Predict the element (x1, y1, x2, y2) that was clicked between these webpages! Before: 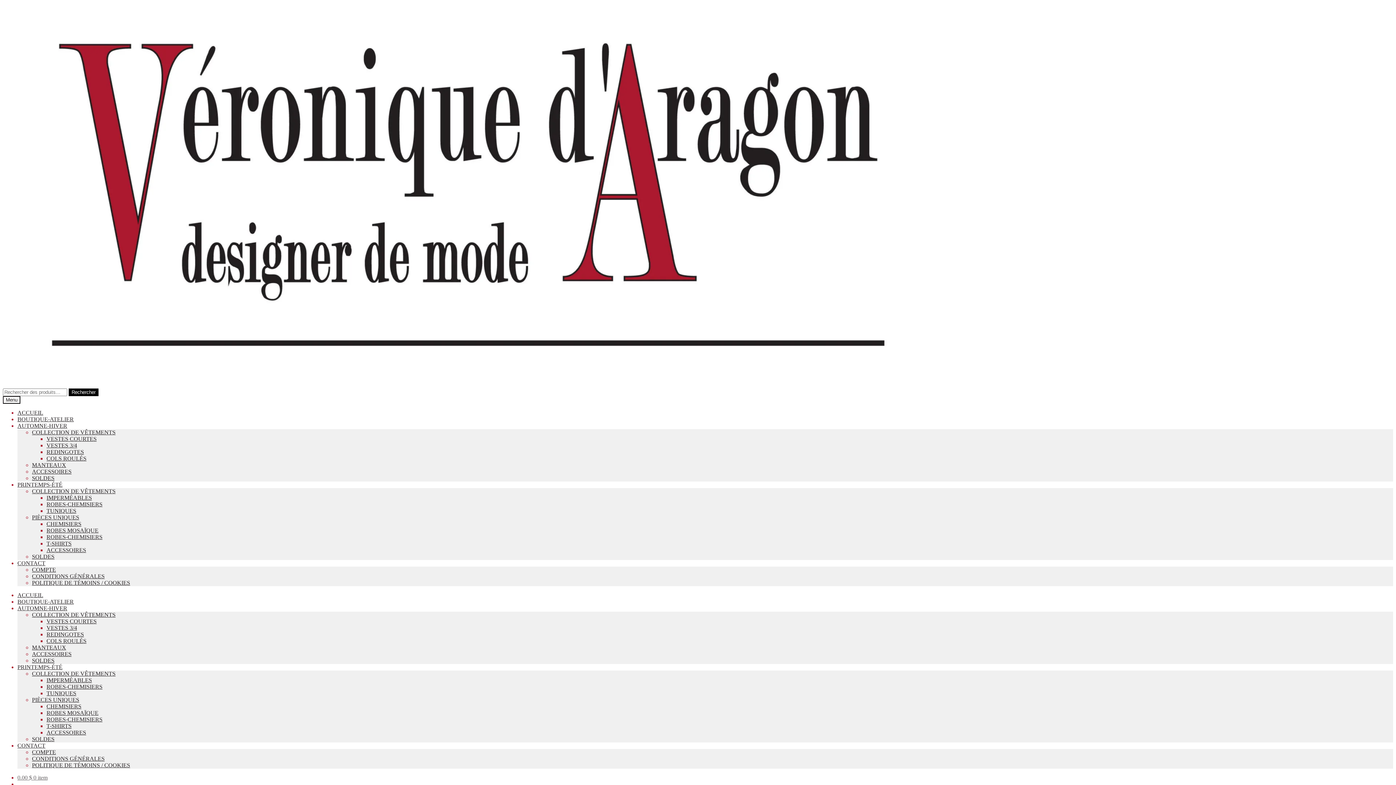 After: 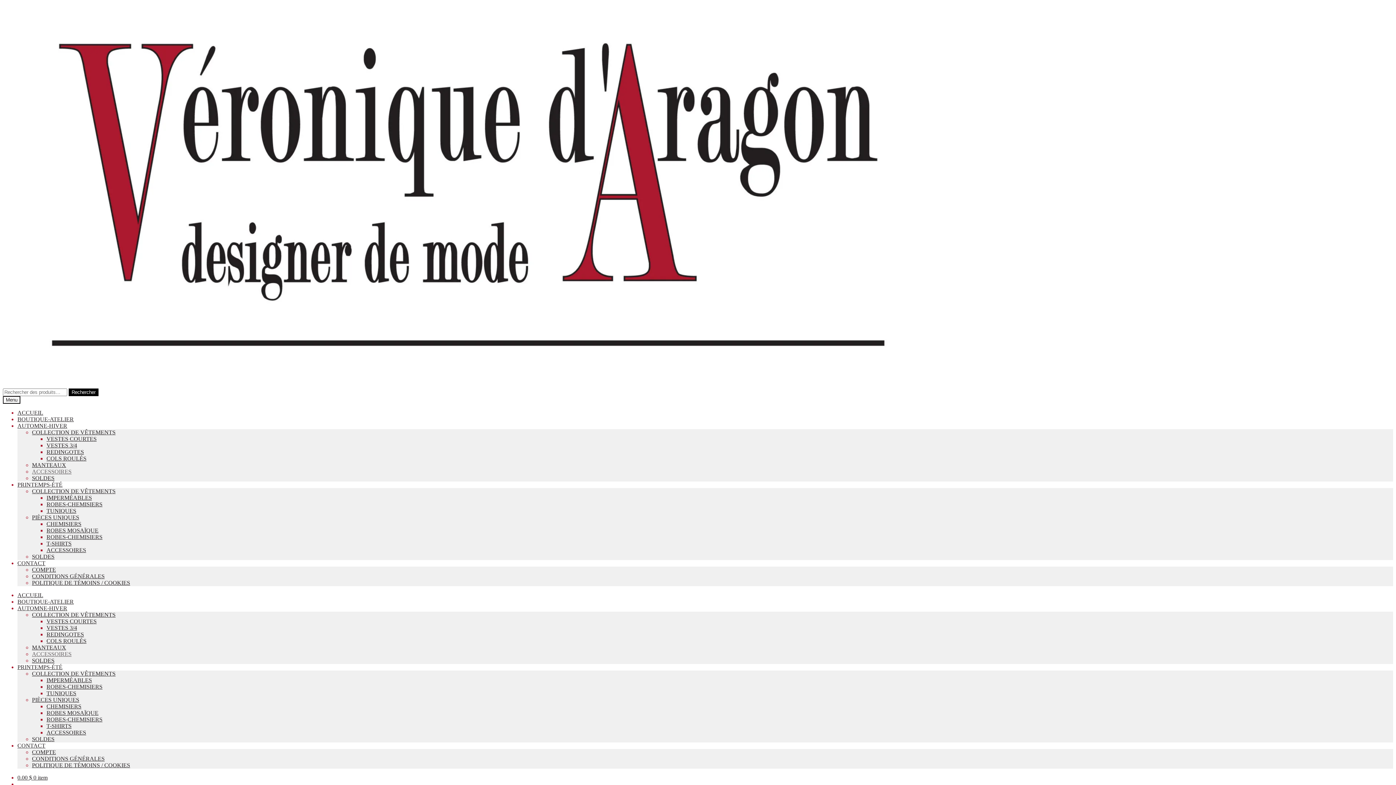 Action: label: ACCESSOIRES bbox: (32, 468, 71, 474)